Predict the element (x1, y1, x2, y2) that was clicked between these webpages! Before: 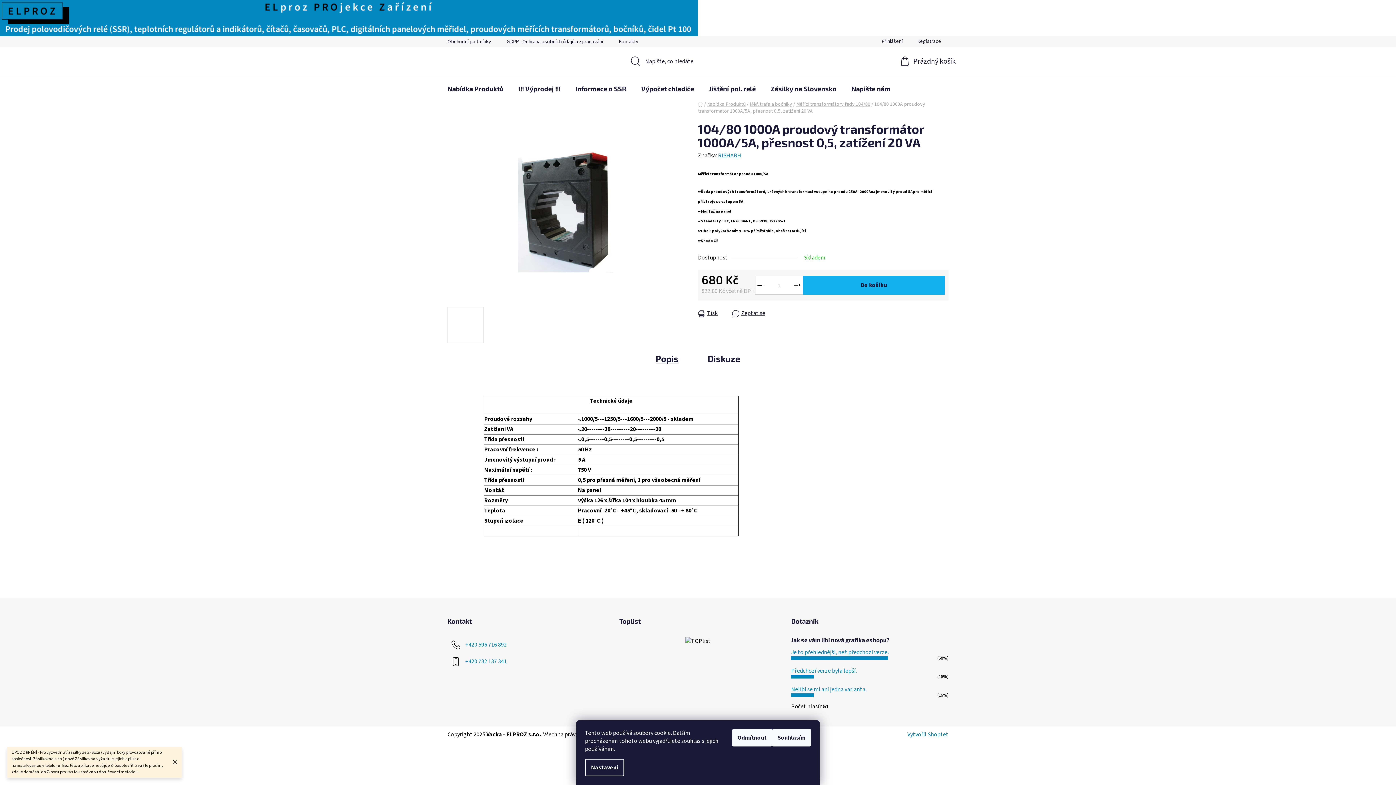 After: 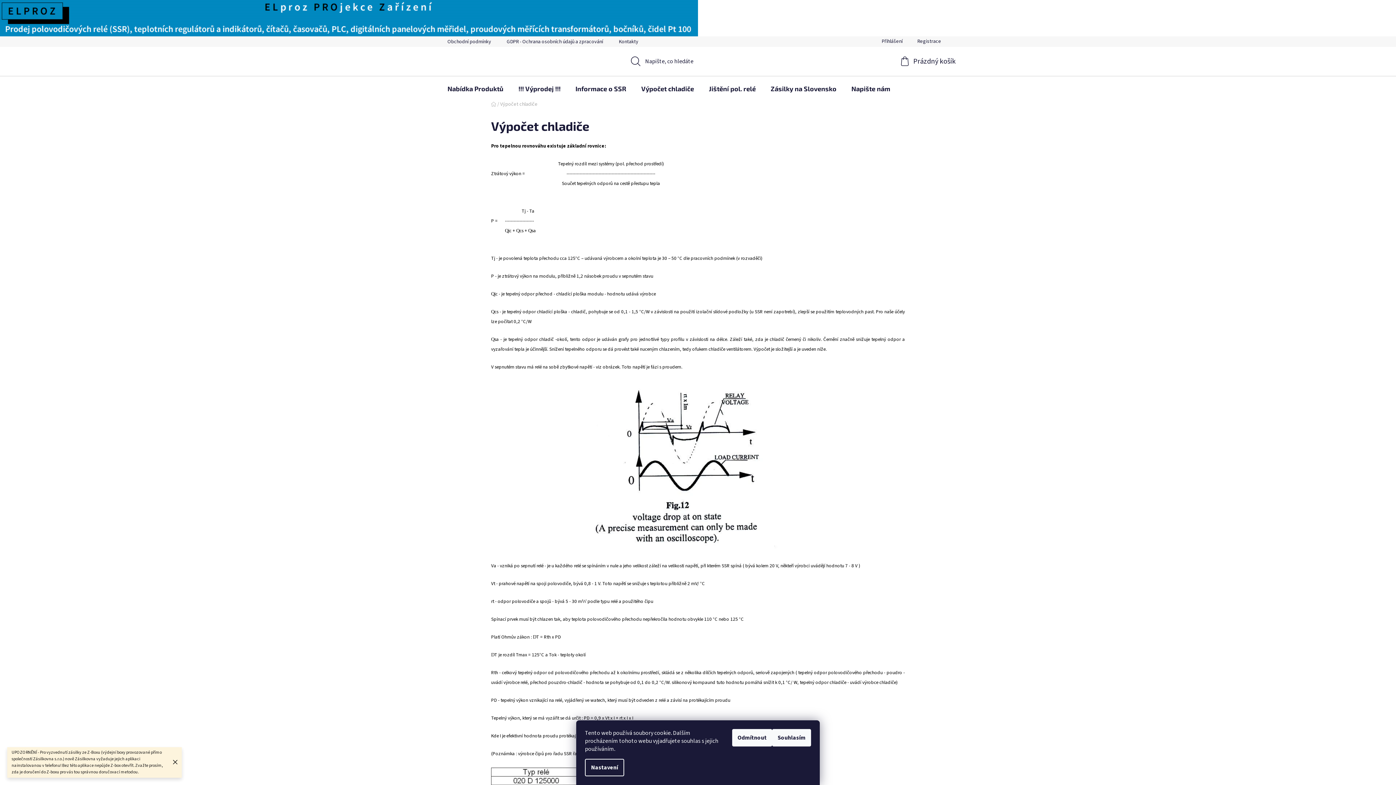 Action: bbox: (634, 76, 701, 101) label: Výpočet chladiče